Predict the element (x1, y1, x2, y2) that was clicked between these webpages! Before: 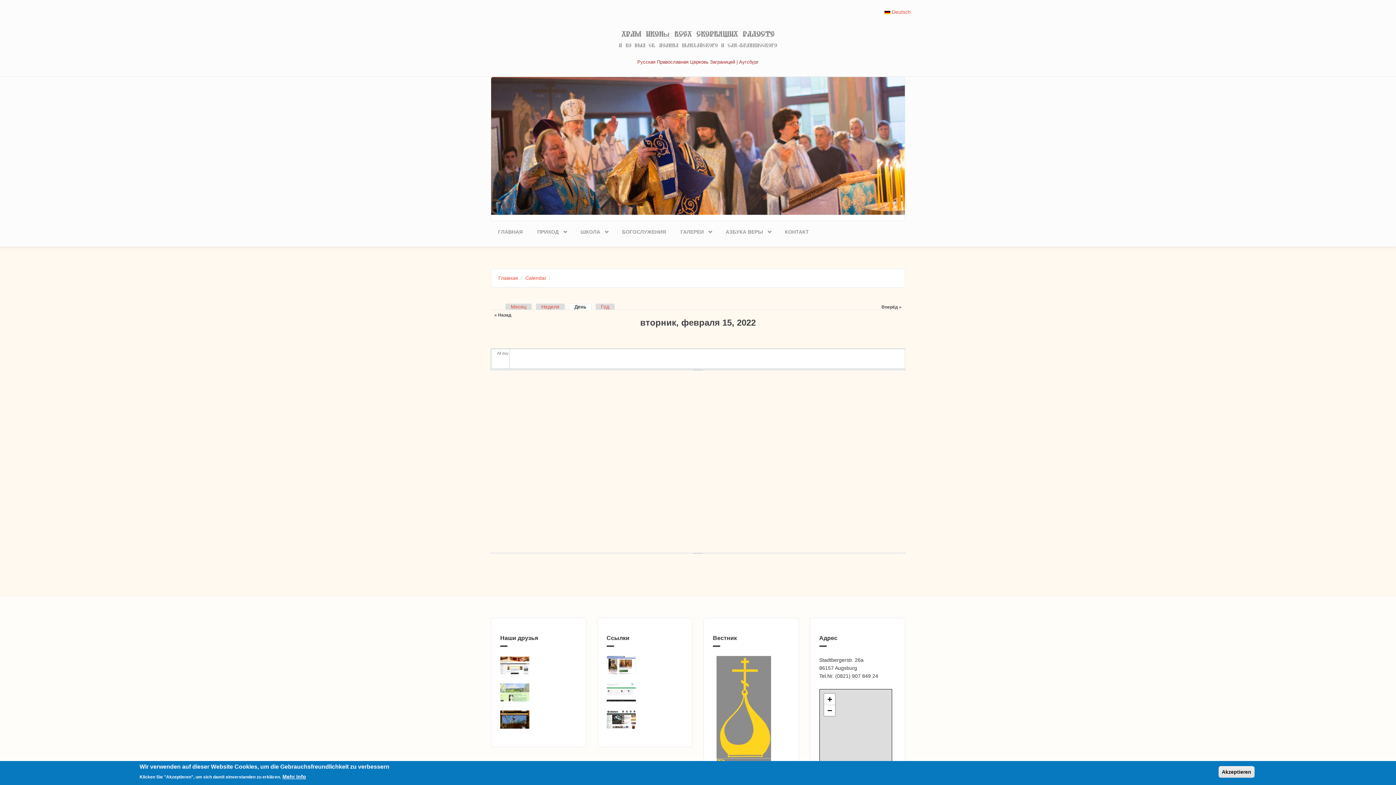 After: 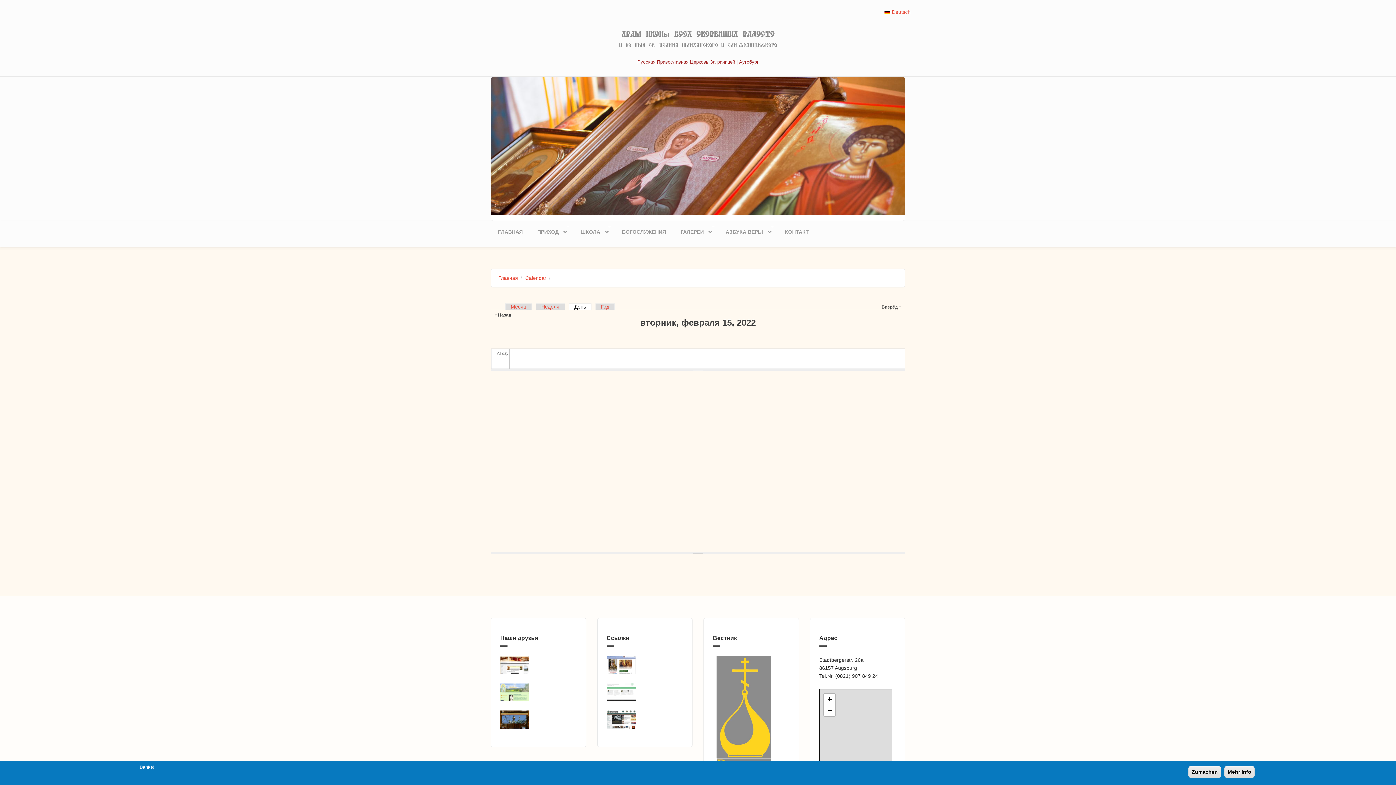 Action: bbox: (500, 683, 576, 701)